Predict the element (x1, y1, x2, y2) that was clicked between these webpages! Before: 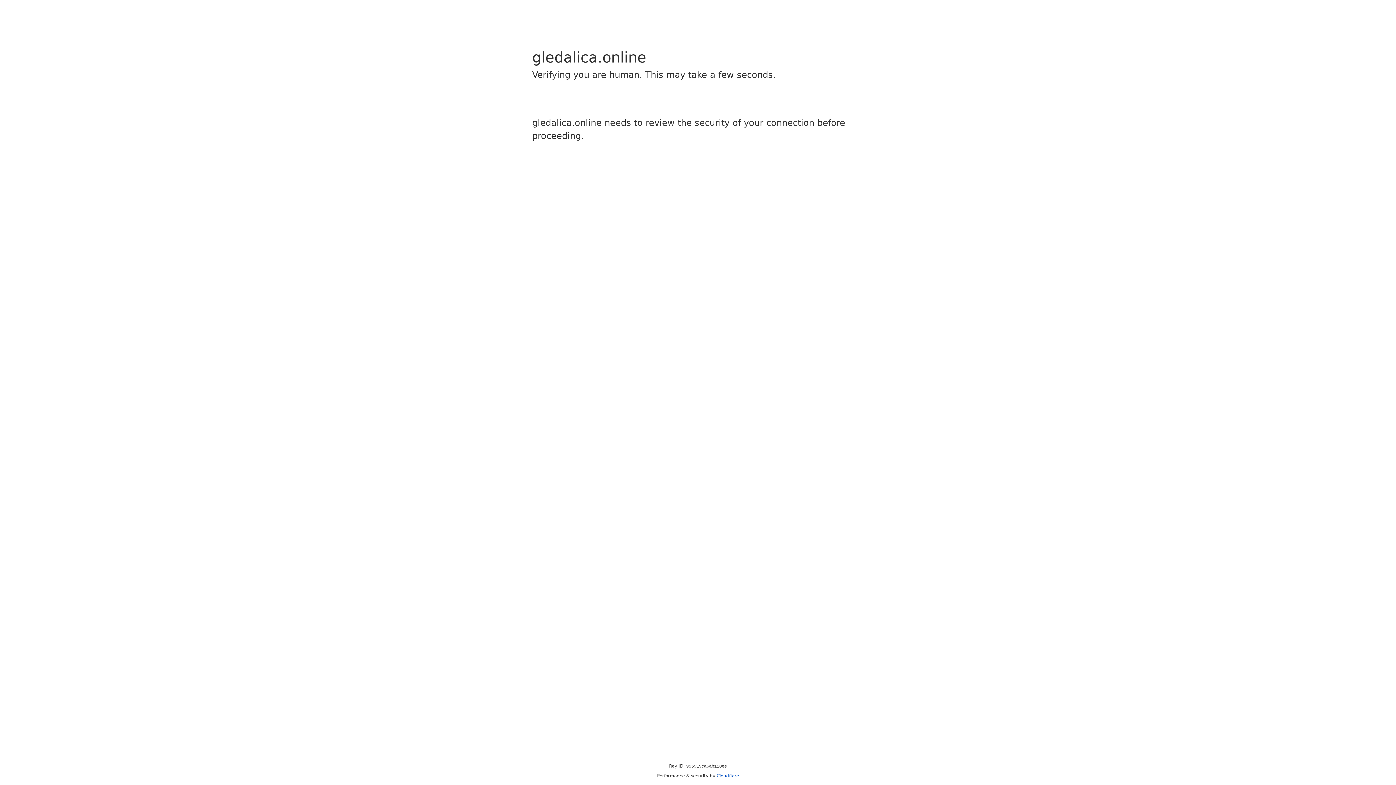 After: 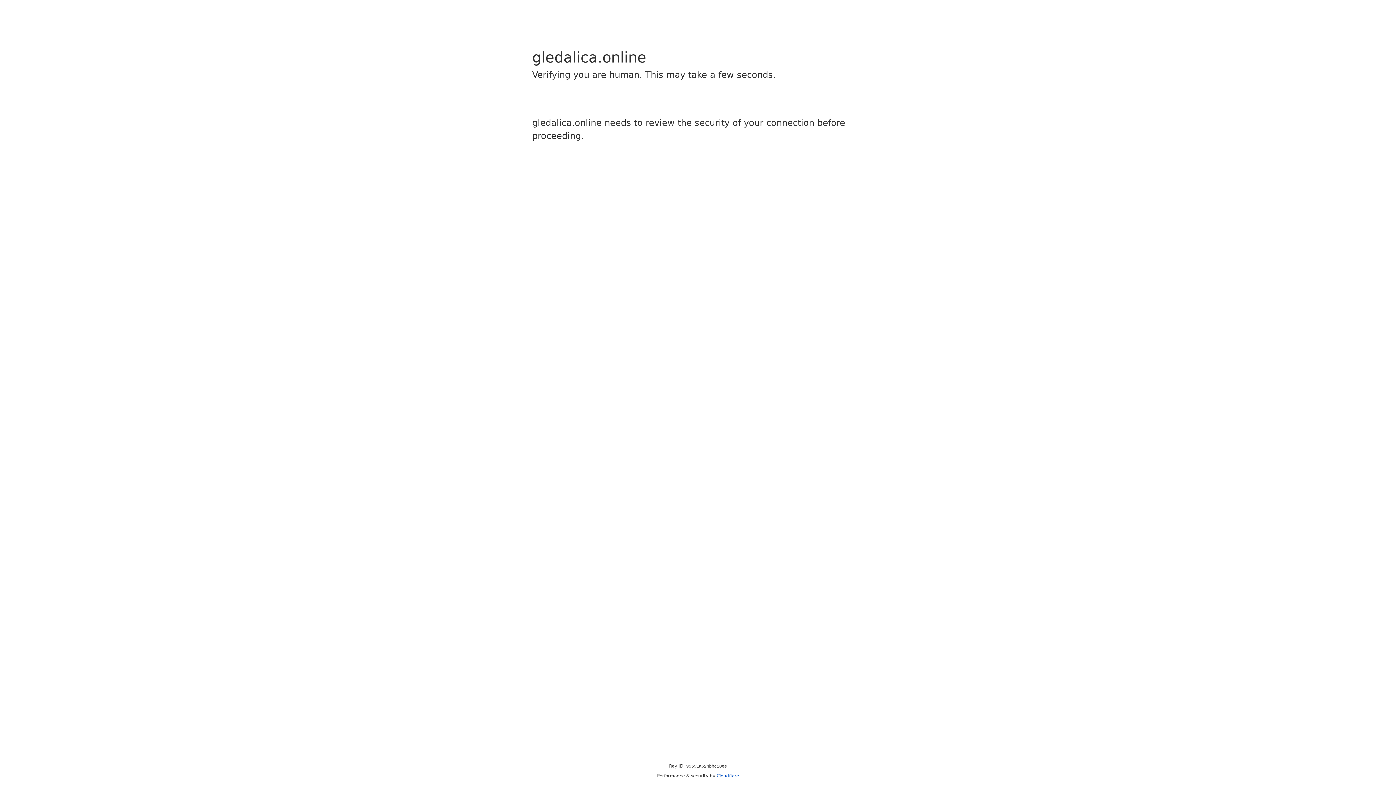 Action: bbox: (716, 773, 739, 778) label: Cloudflare